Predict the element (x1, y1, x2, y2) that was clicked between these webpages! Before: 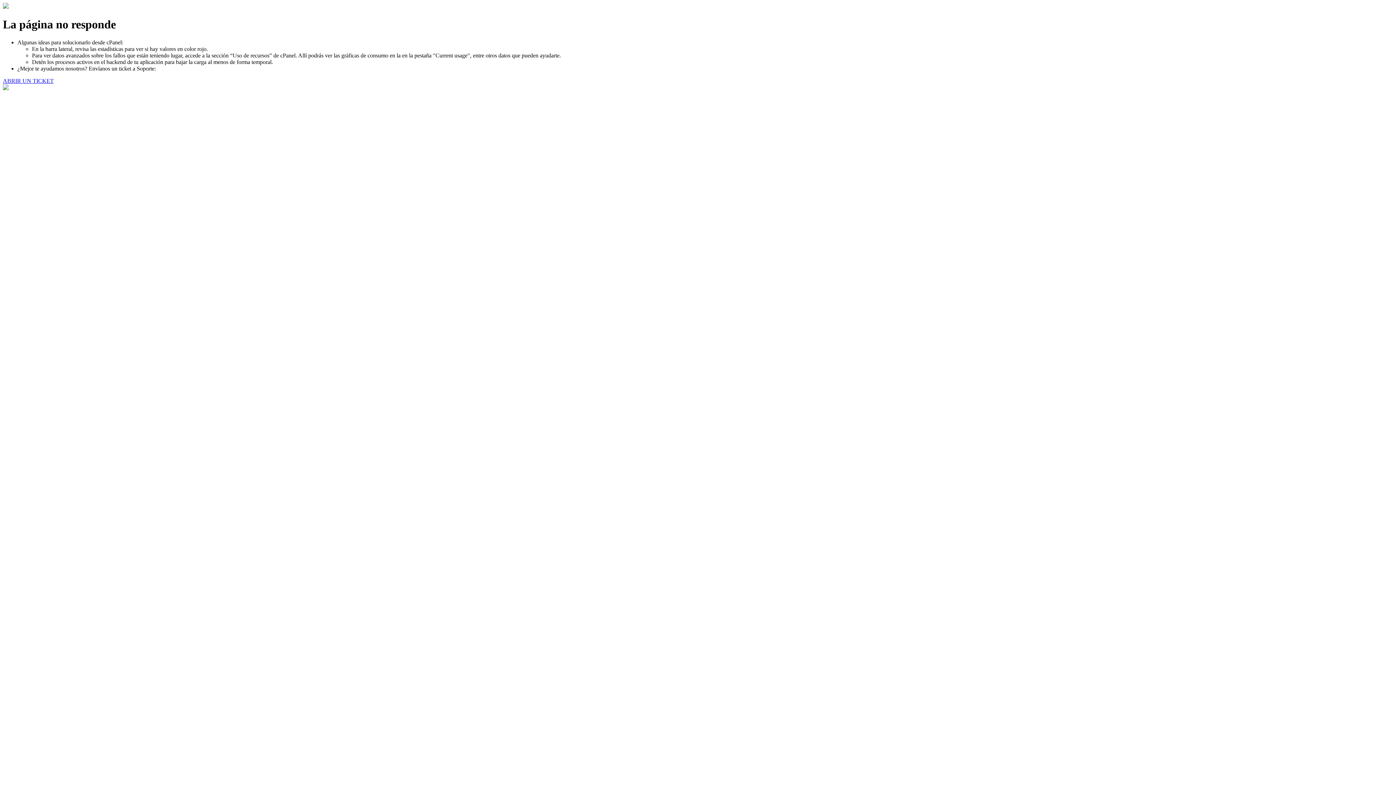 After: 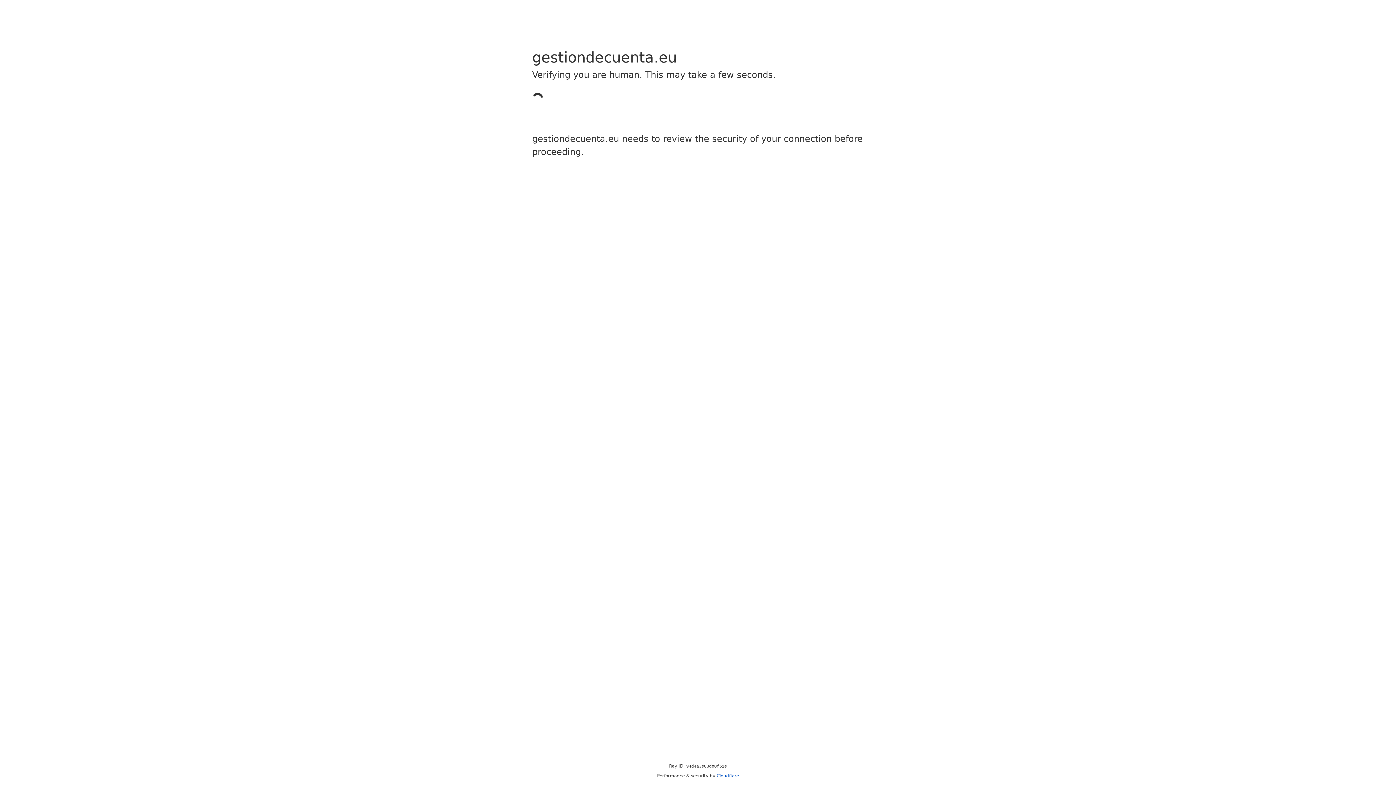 Action: label: ABRIR UN TICKET bbox: (2, 77, 53, 83)